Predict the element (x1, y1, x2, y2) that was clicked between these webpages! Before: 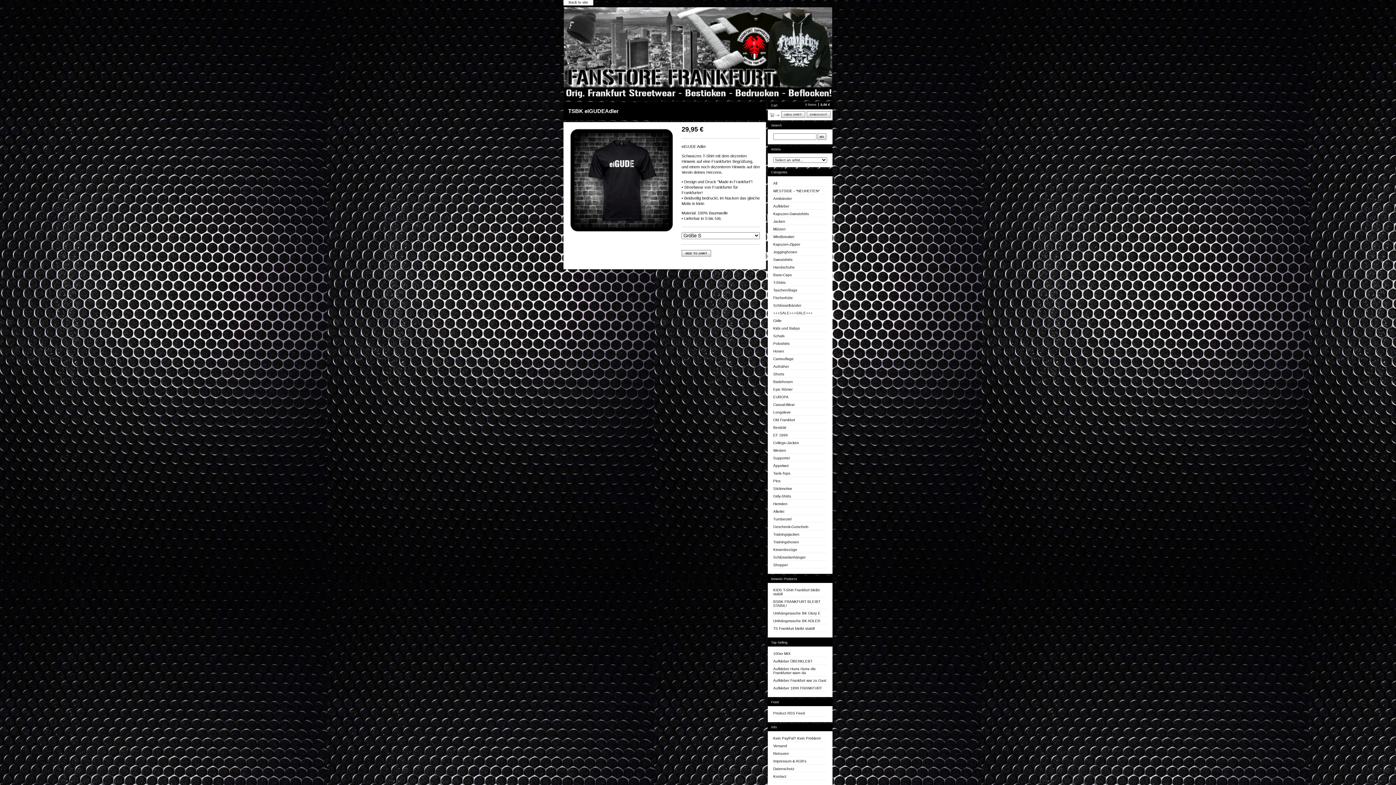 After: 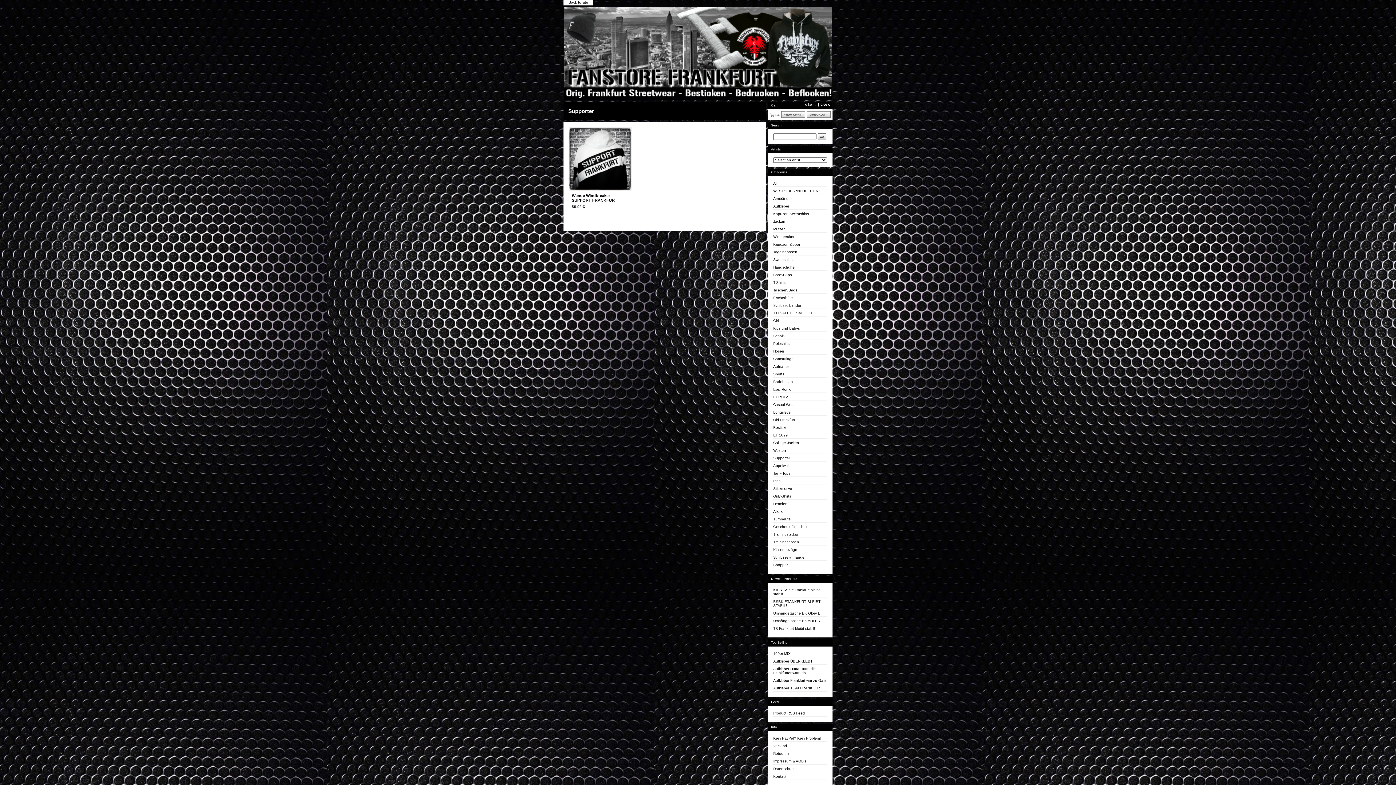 Action: label: Supporter bbox: (773, 456, 790, 460)